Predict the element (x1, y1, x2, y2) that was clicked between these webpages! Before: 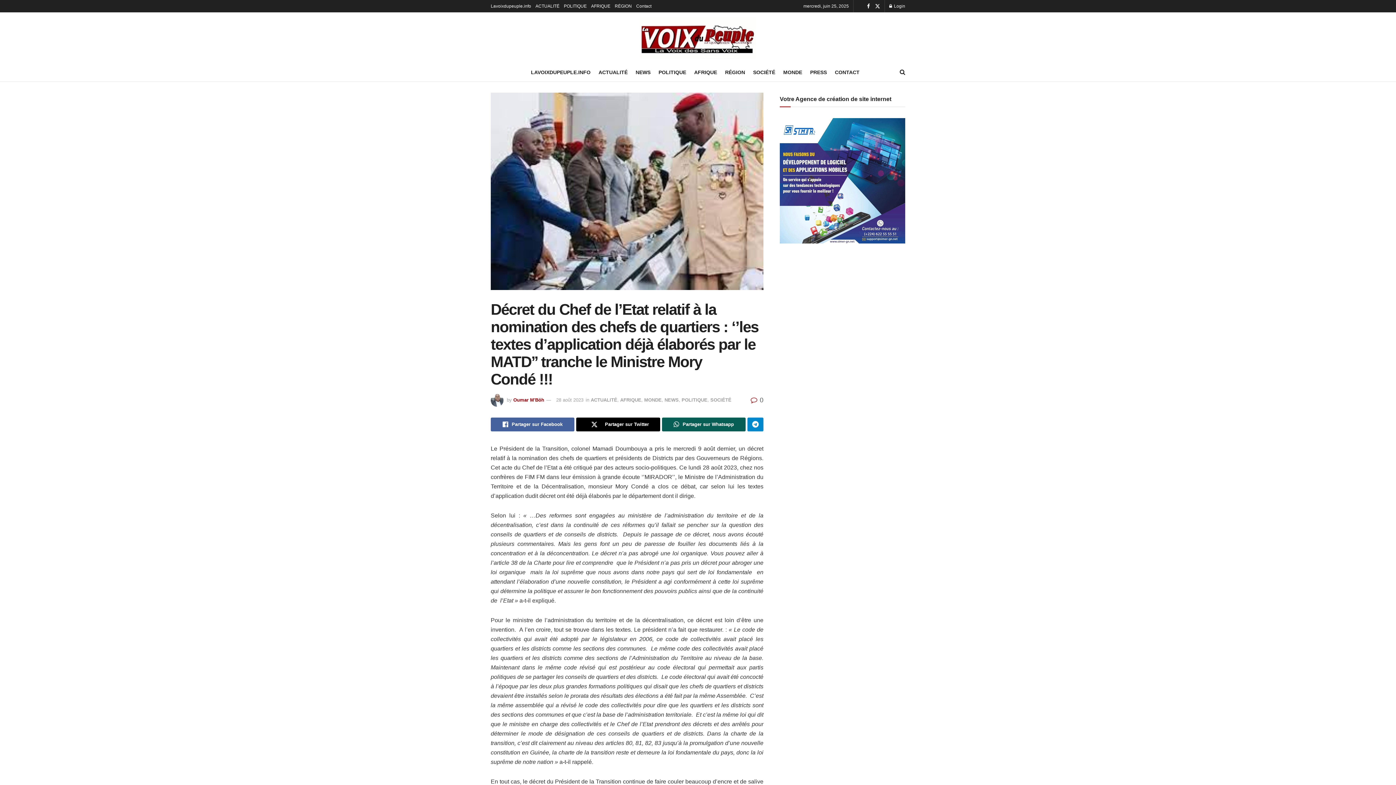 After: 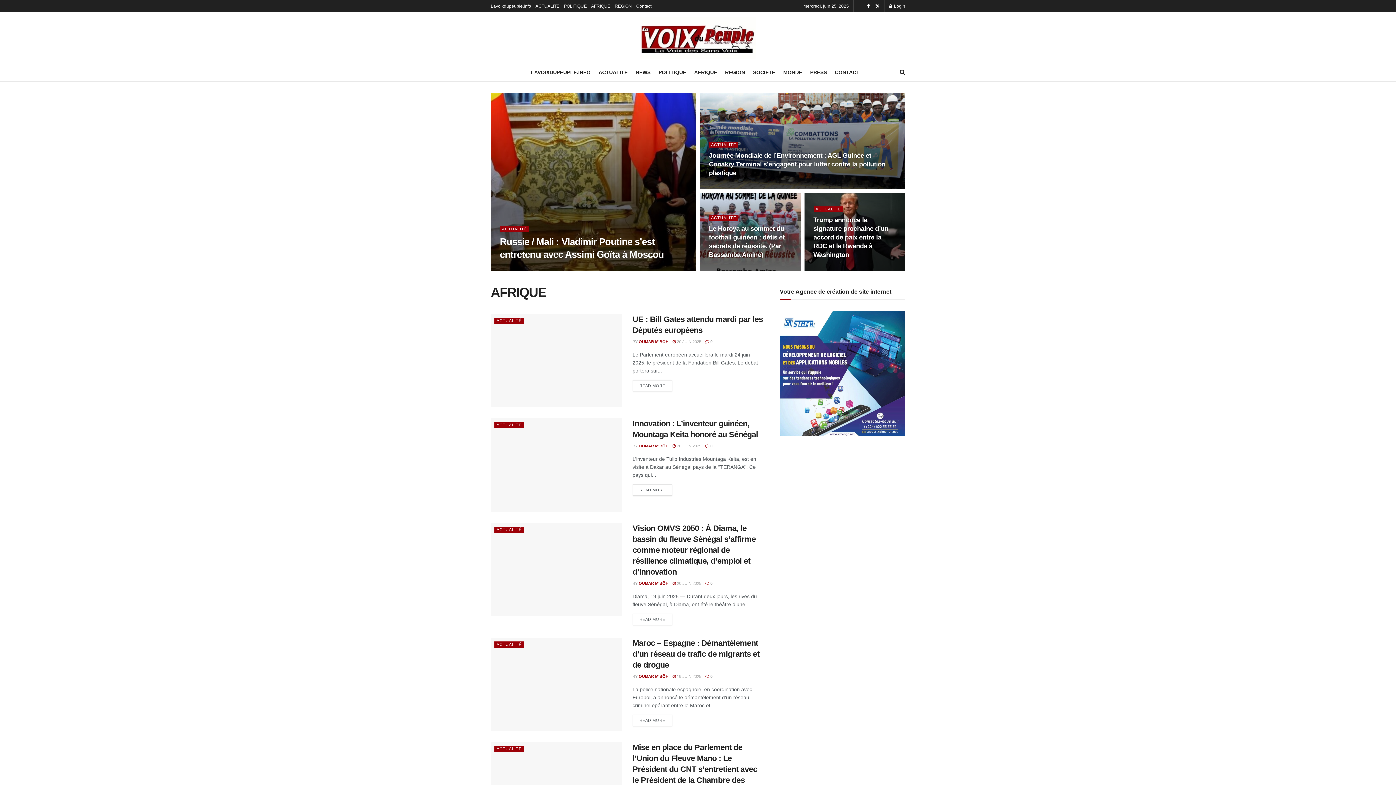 Action: bbox: (591, 0, 610, 12) label: AFRIQUE